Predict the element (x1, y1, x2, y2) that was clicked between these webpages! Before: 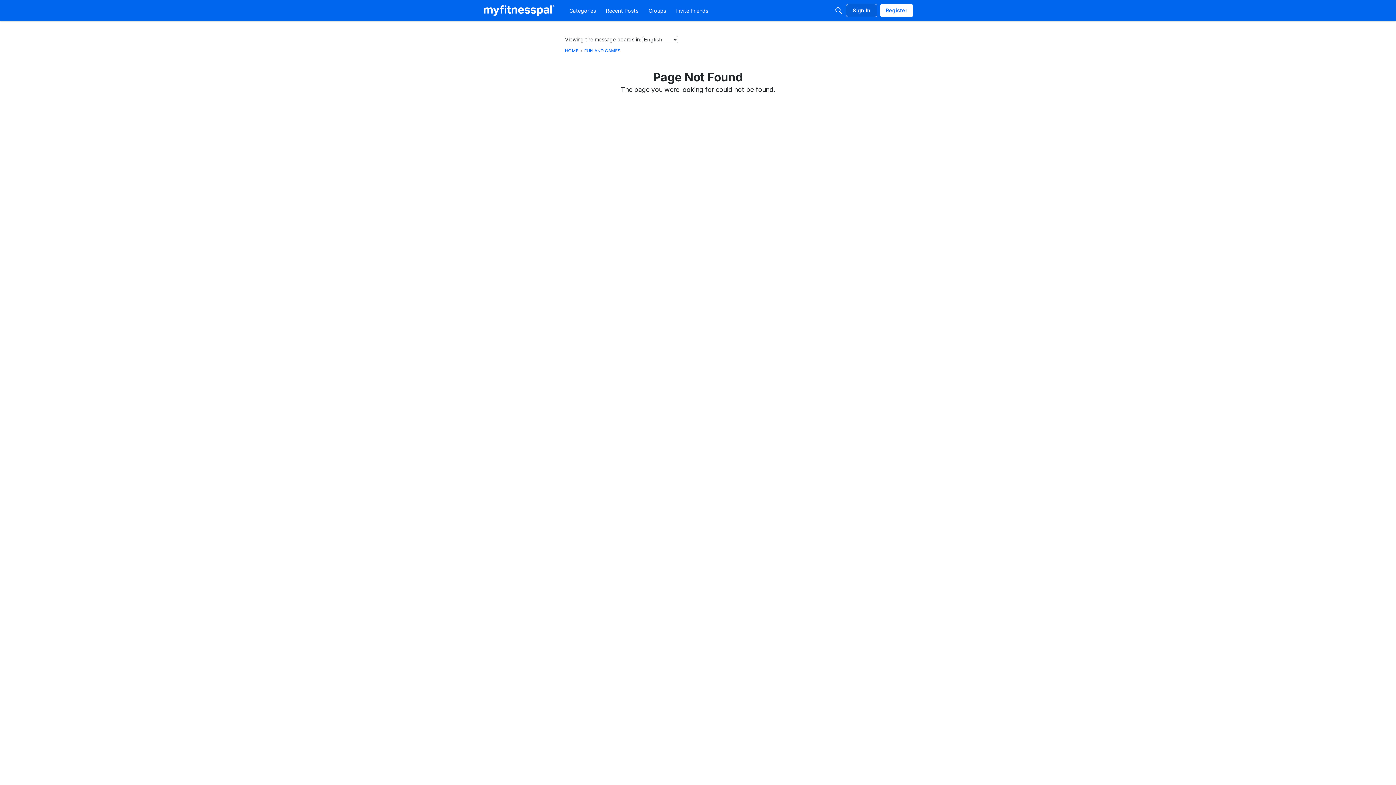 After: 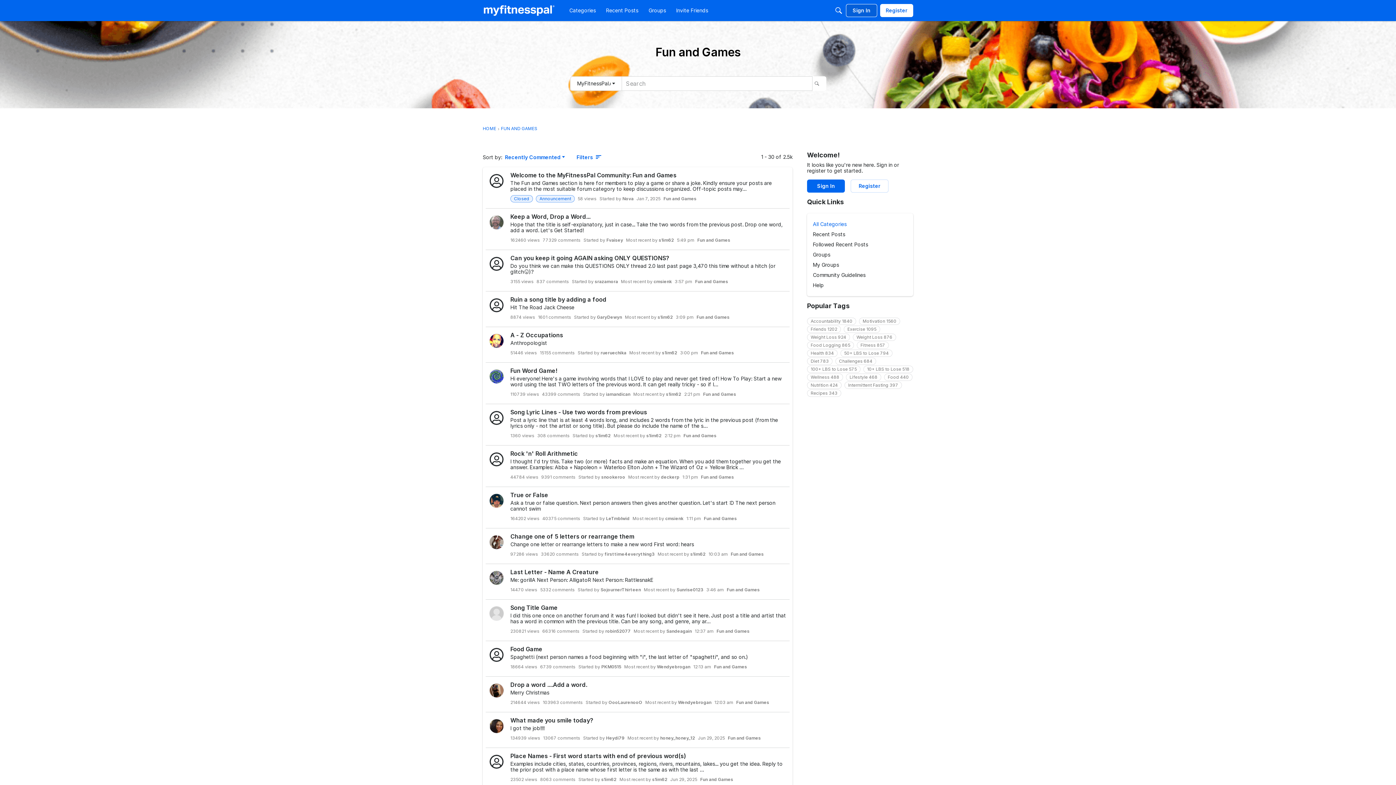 Action: bbox: (584, 48, 620, 53) label: FUN AND GAMES